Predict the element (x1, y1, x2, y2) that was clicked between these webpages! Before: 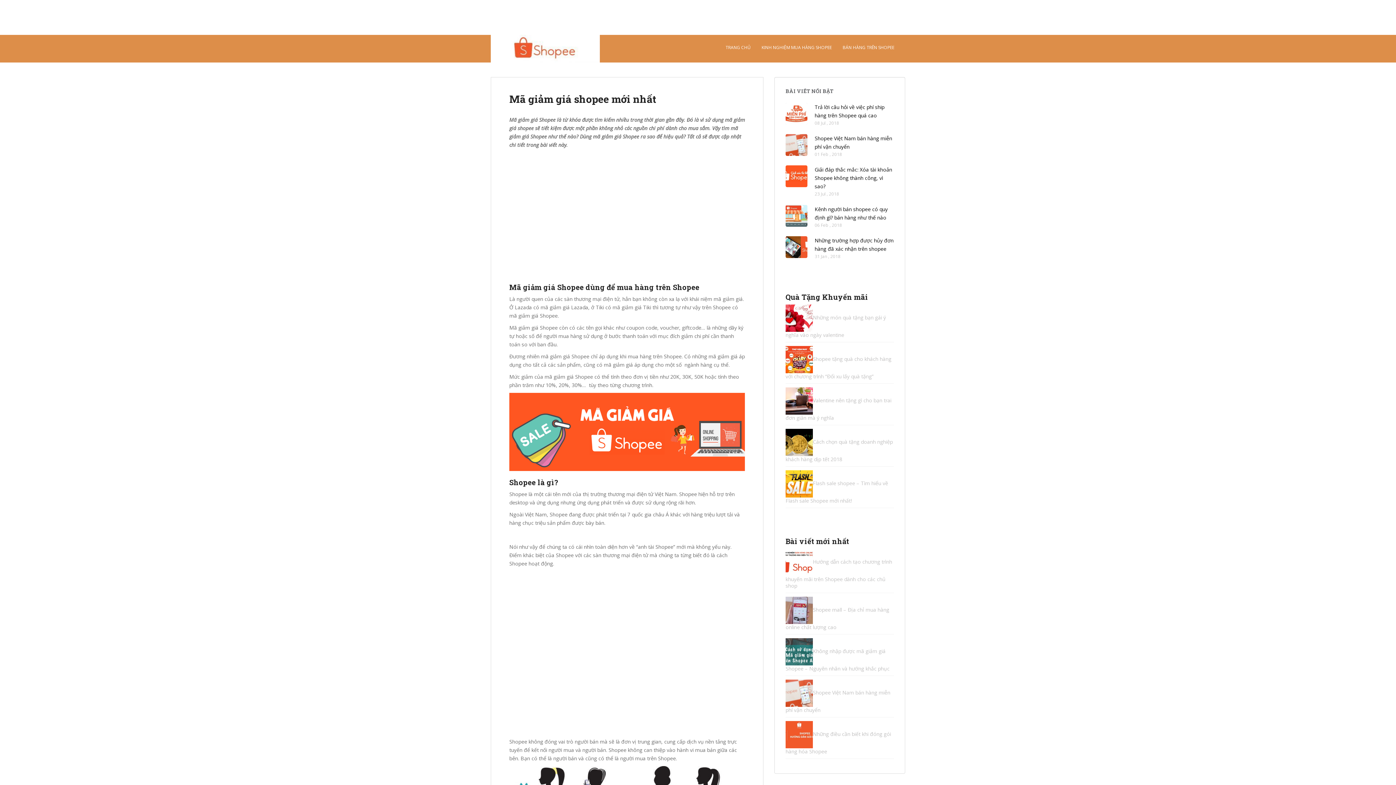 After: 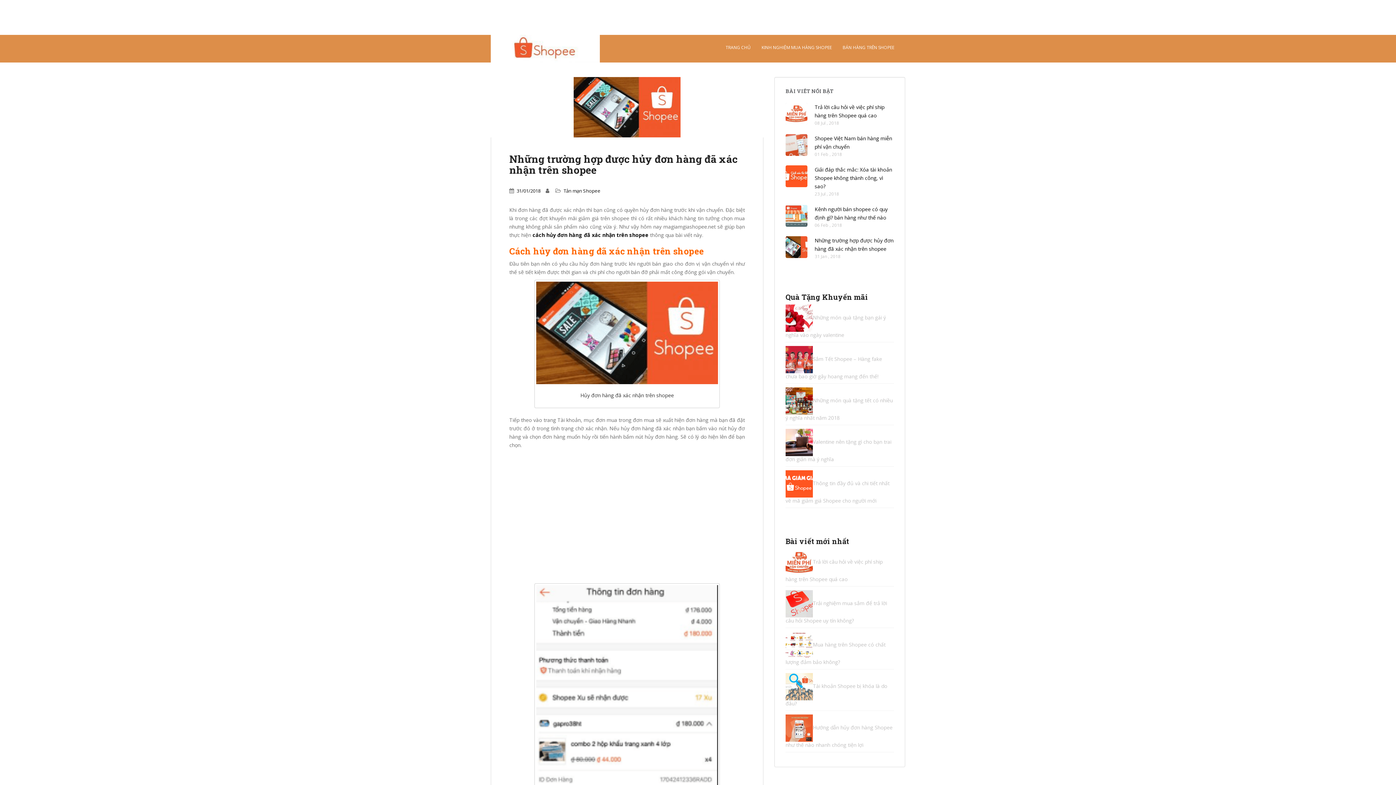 Action: bbox: (785, 243, 807, 250)